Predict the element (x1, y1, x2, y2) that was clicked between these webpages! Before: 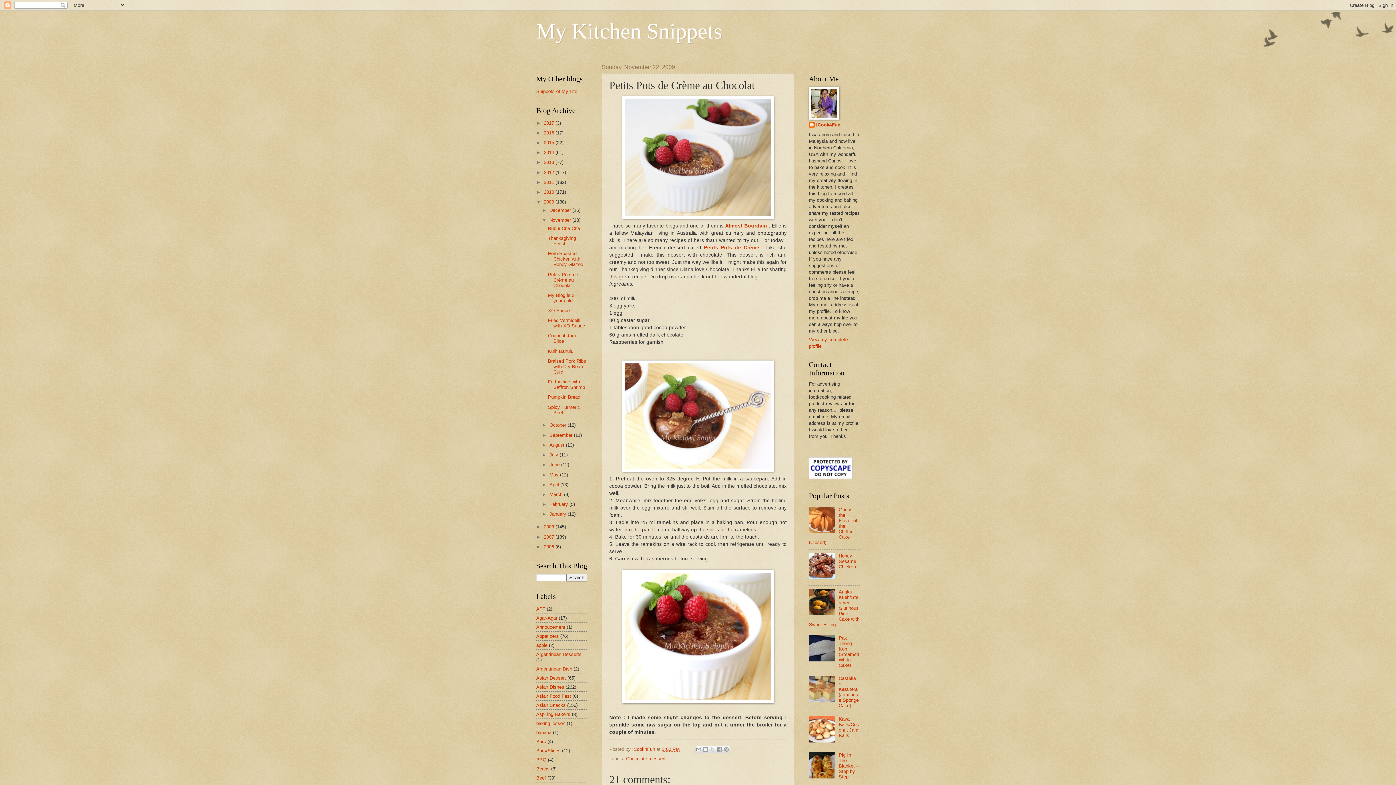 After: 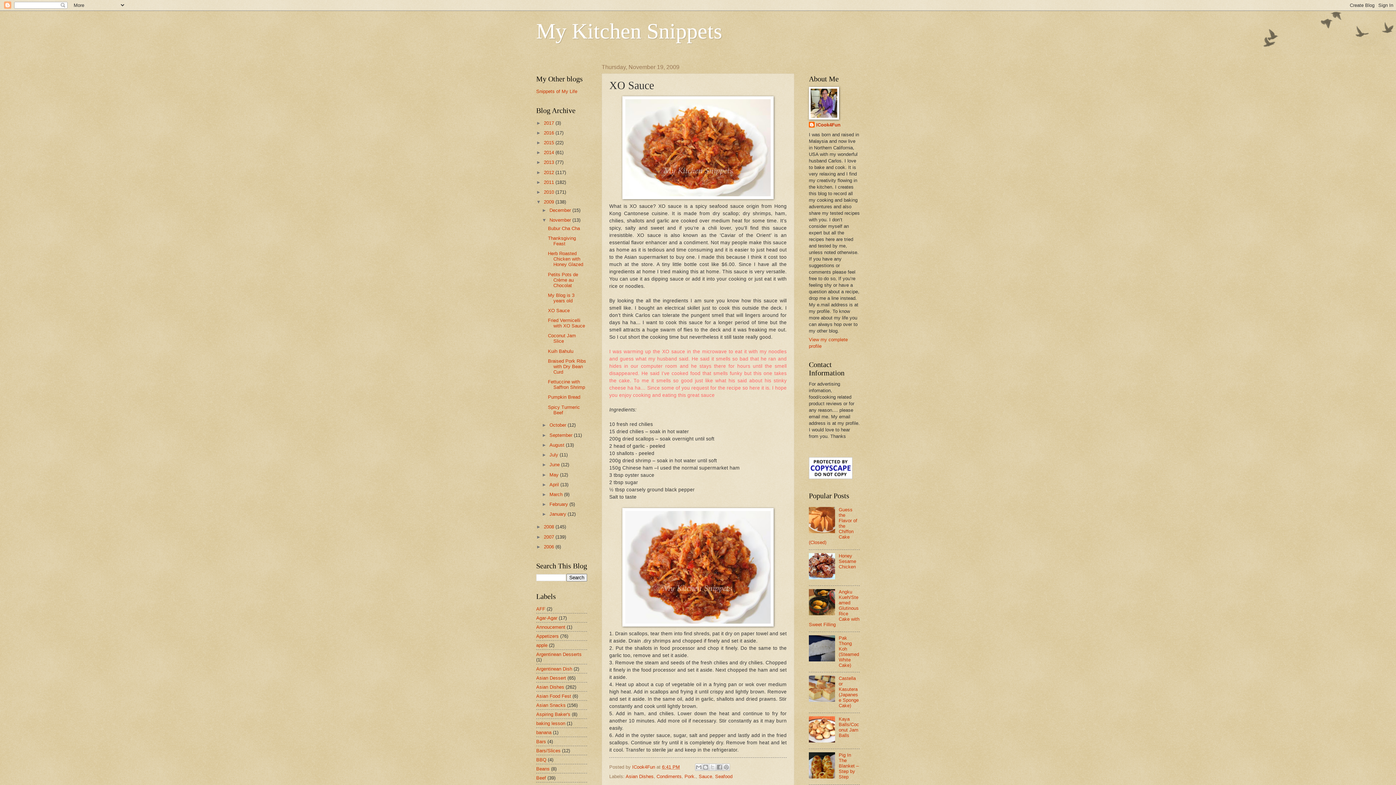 Action: bbox: (548, 308, 569, 313) label: XO Sauce